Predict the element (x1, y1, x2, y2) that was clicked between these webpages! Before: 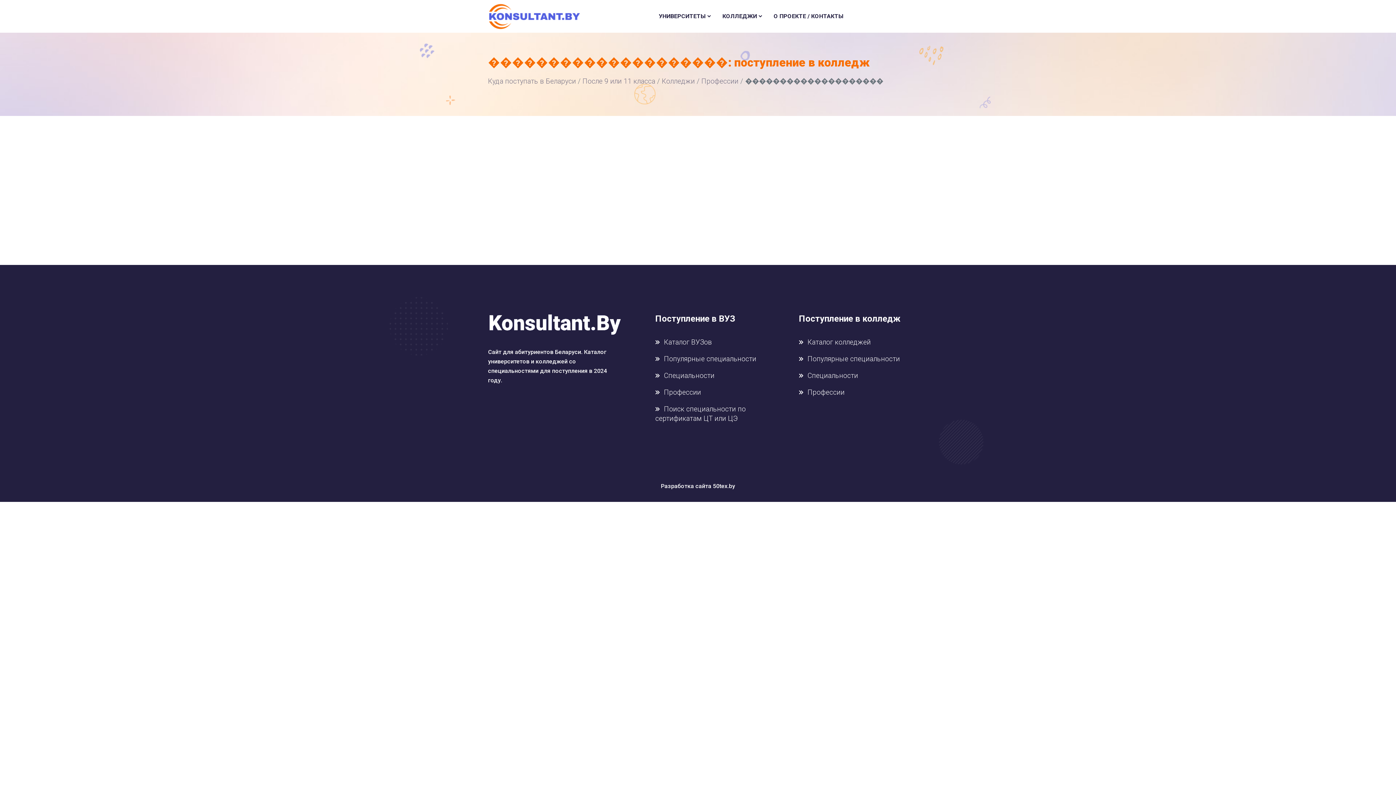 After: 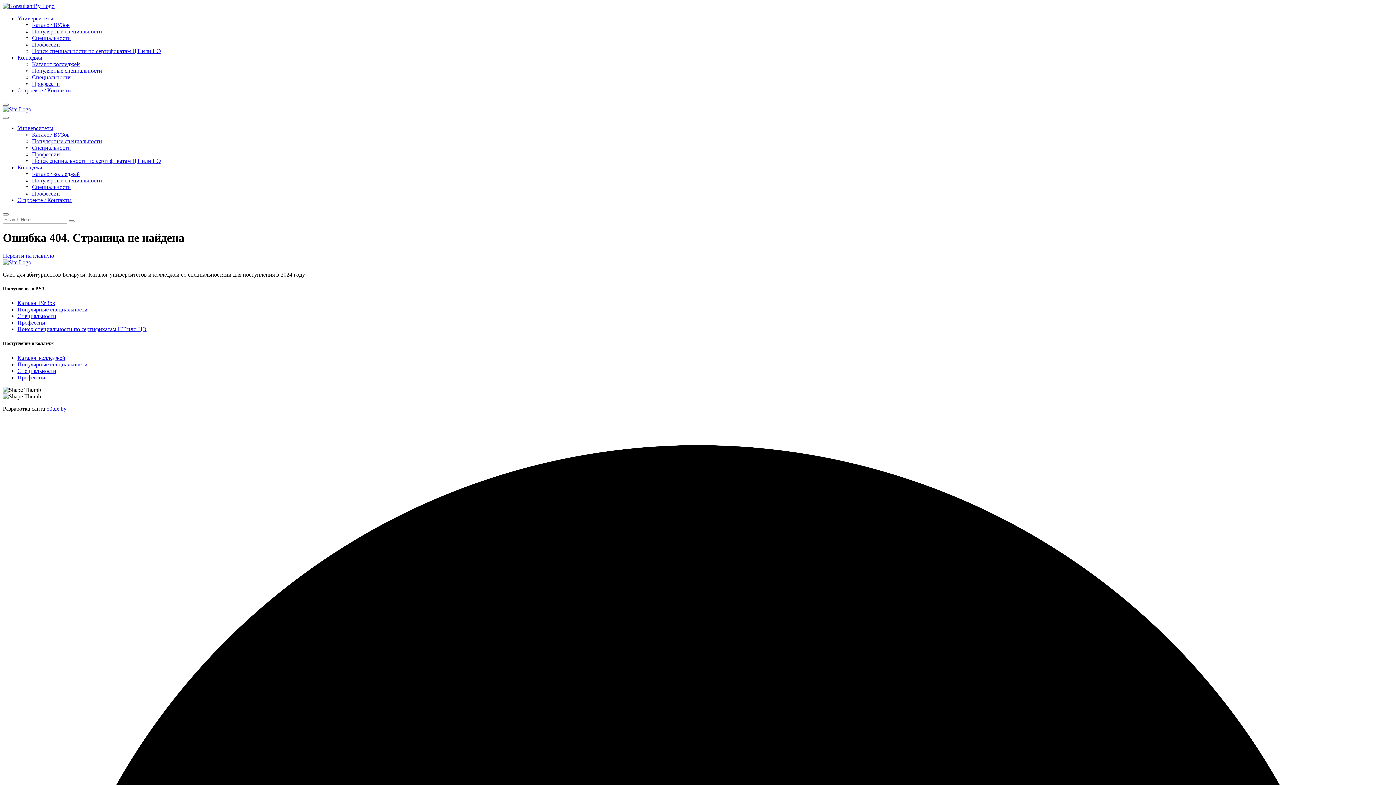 Action: bbox: (488, 0, 589, 32)